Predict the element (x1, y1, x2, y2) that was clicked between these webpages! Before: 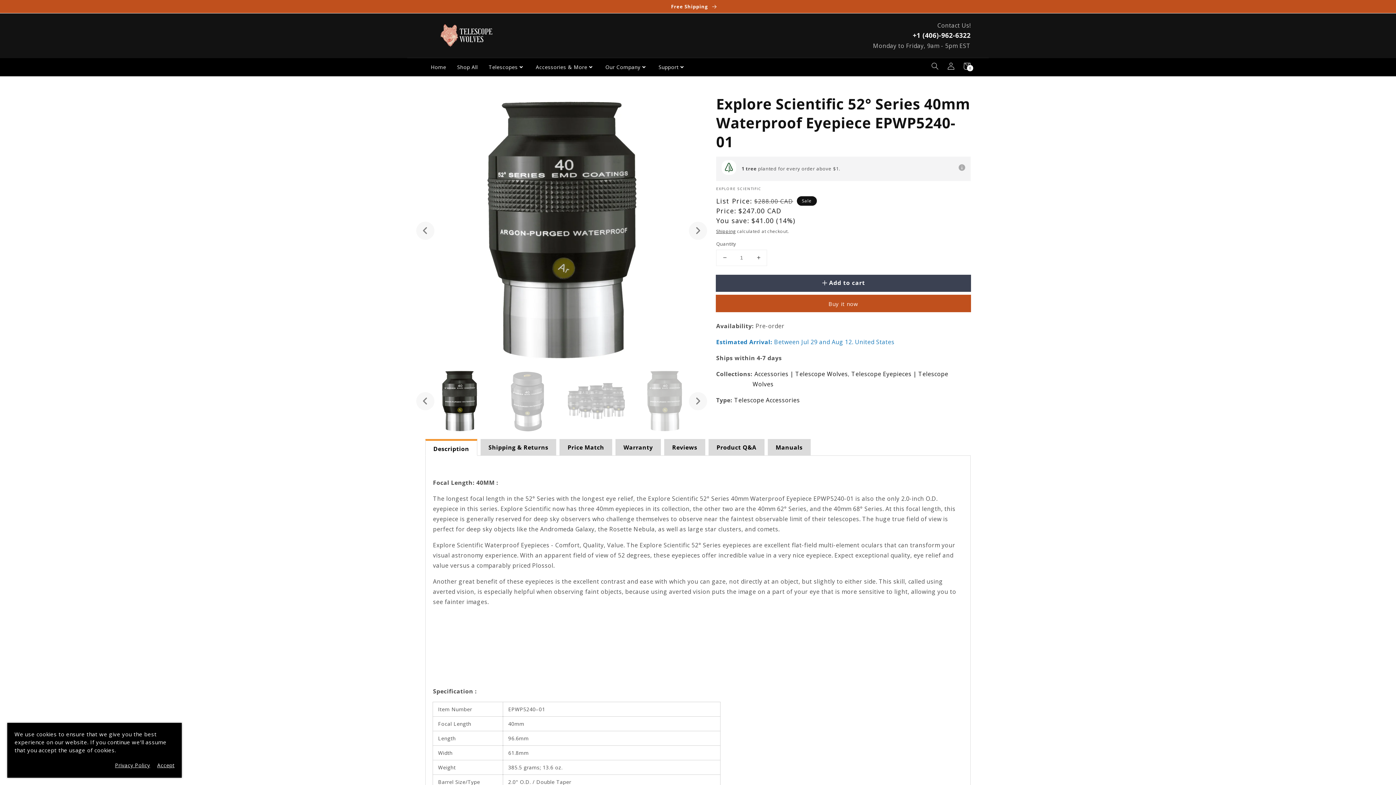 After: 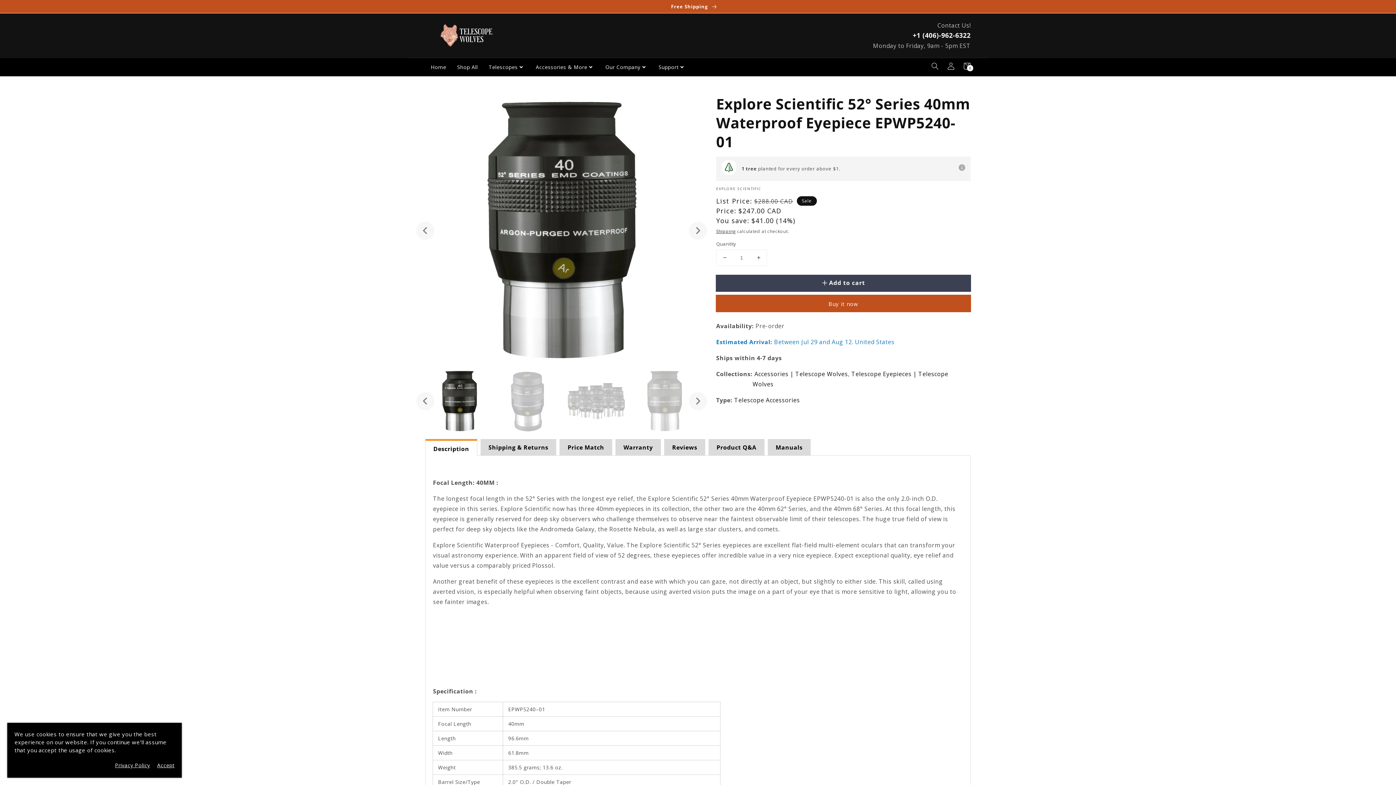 Action: bbox: (913, 30, 970, 39) label: +1 (406)-962-6322